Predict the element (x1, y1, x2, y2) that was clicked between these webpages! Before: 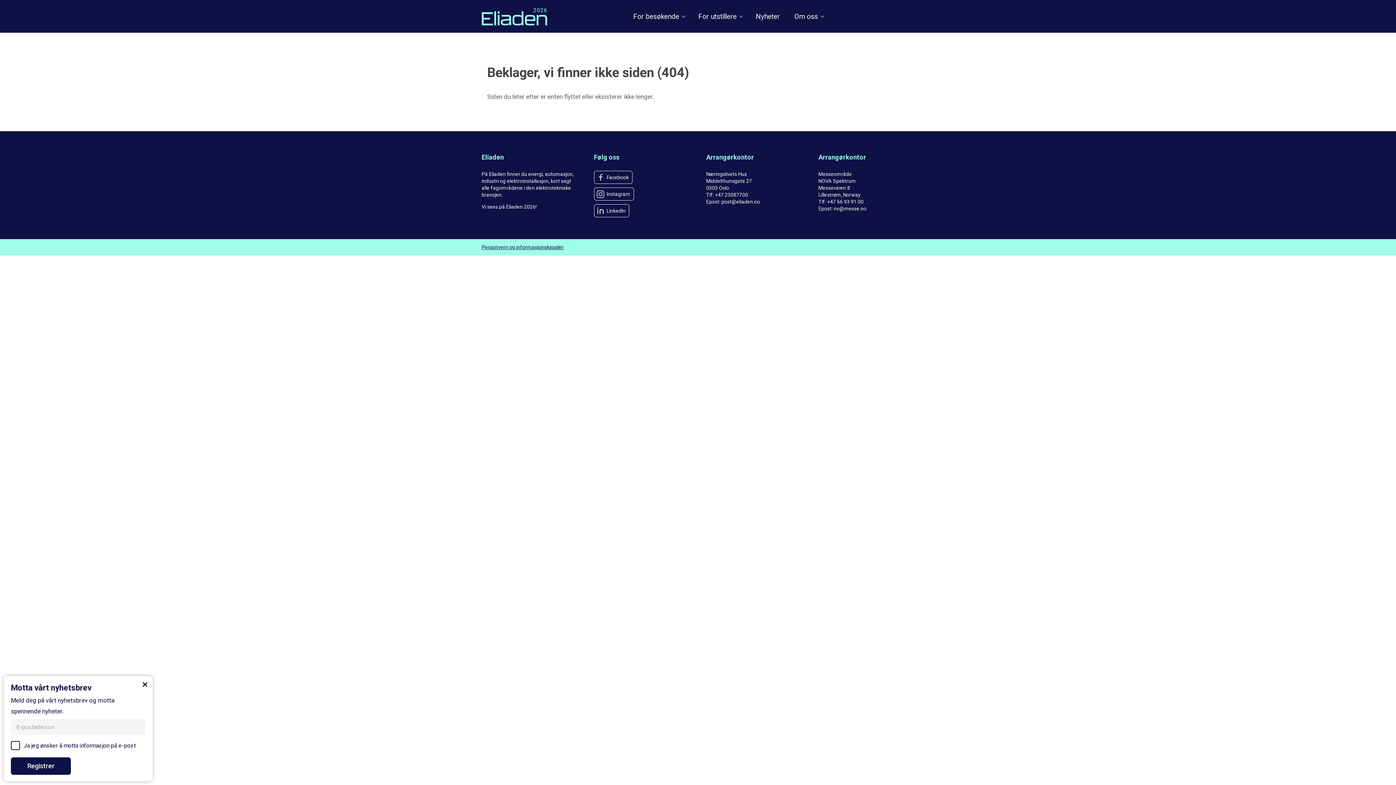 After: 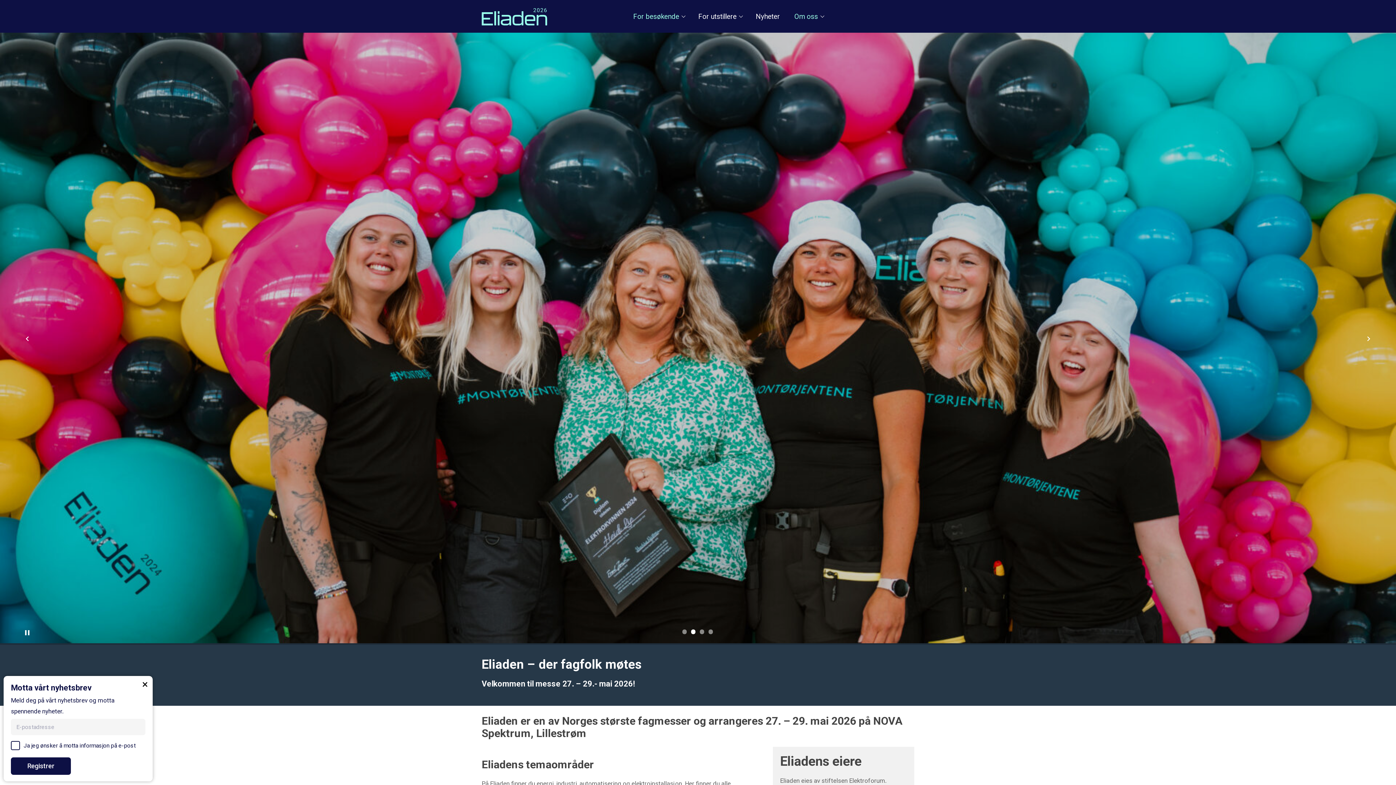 Action: label: For besøkende bbox: (626, 4, 691, 28)